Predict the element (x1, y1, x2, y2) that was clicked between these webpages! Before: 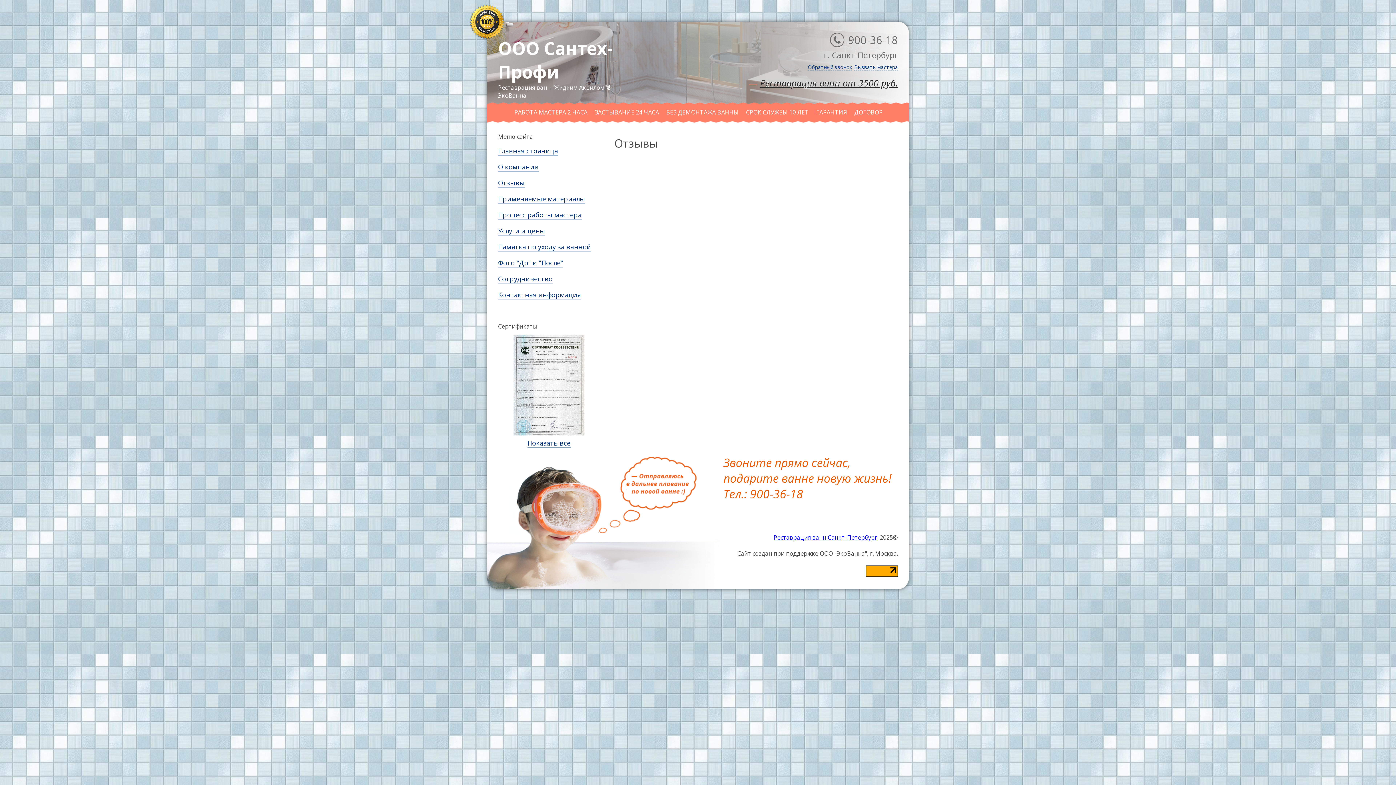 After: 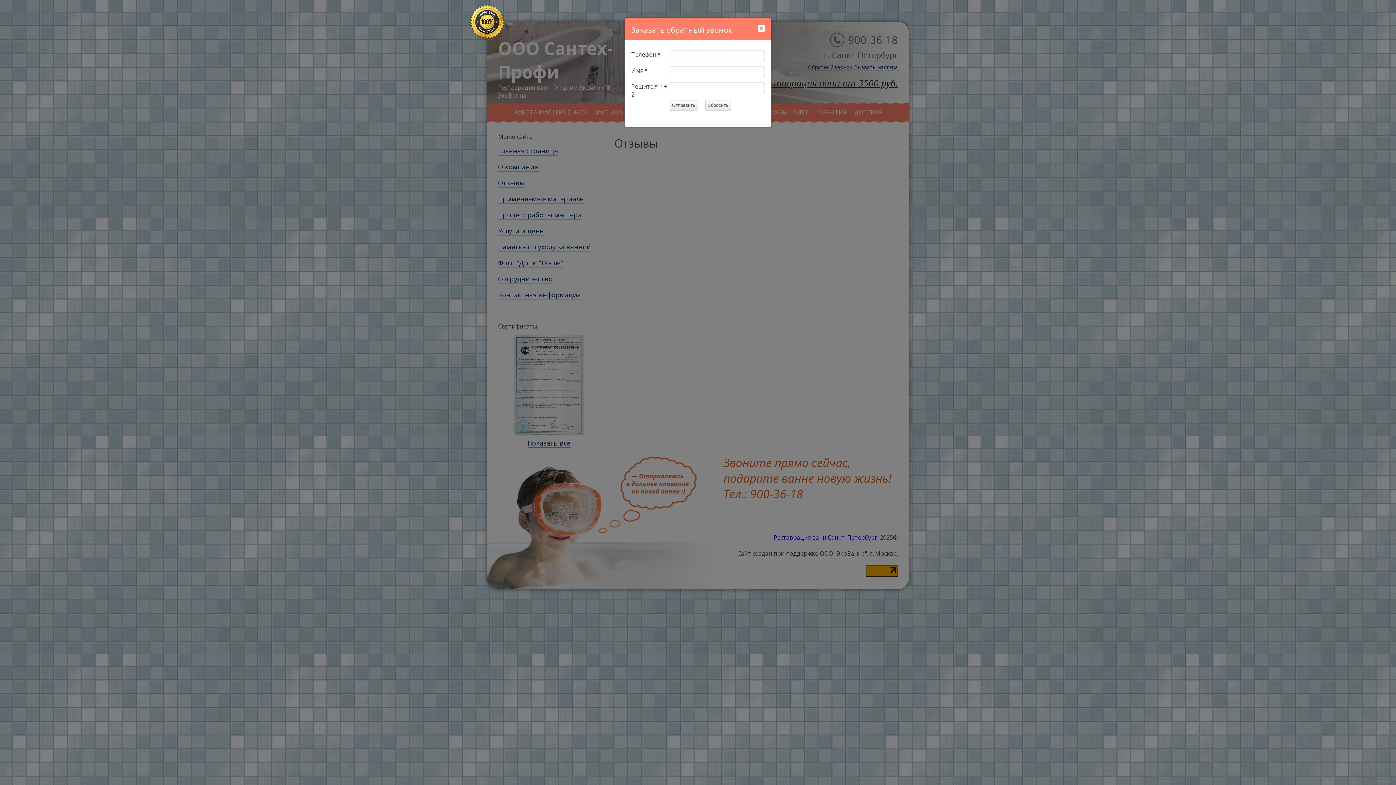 Action: label: Обратный звонок bbox: (808, 63, 852, 70)